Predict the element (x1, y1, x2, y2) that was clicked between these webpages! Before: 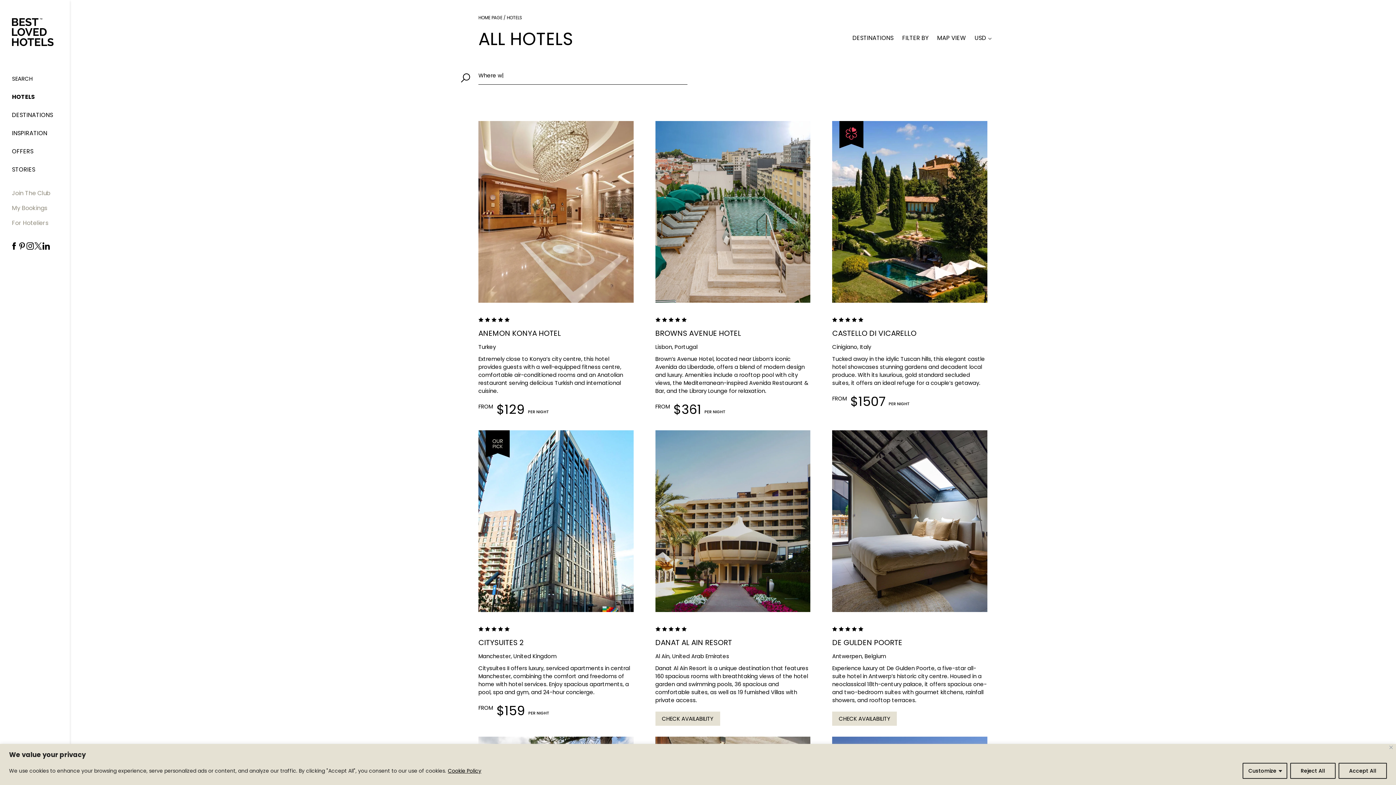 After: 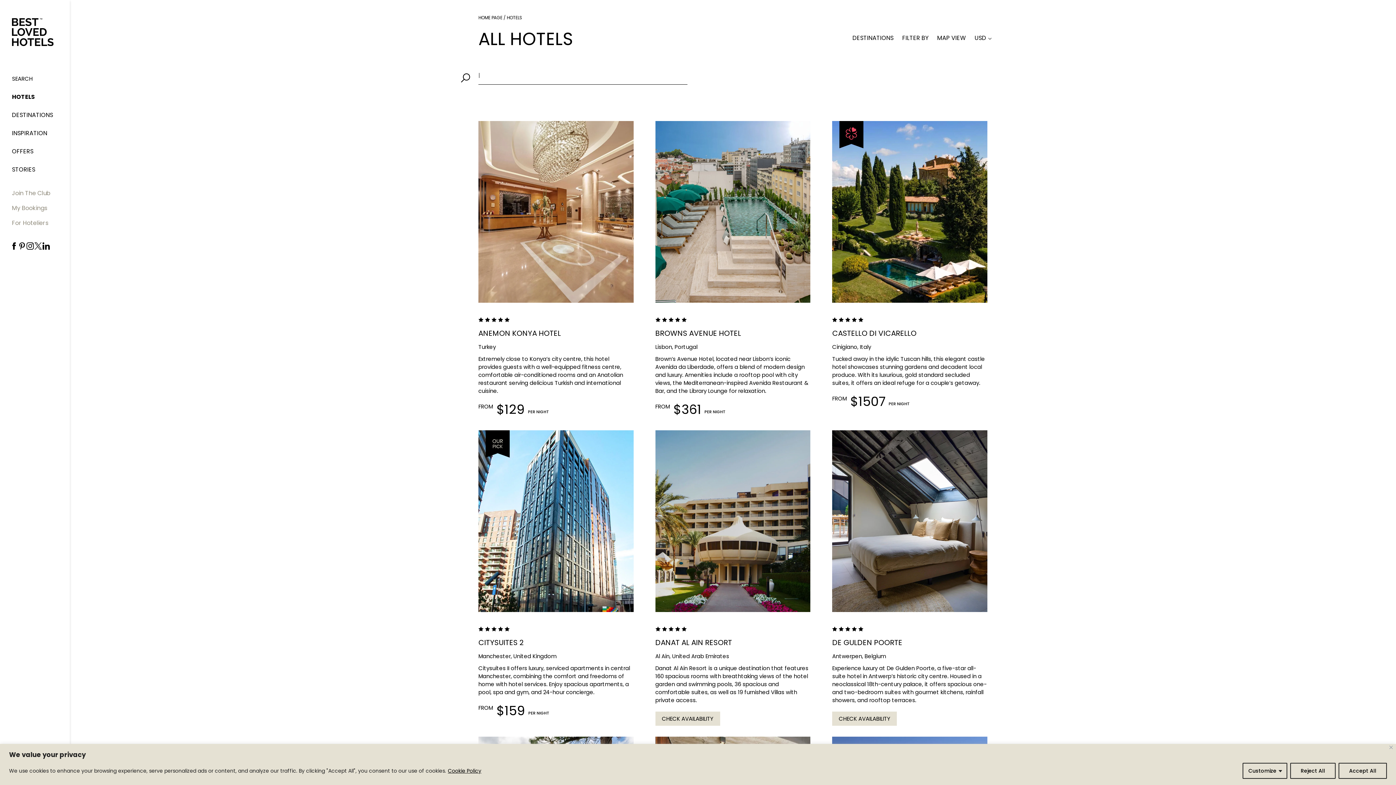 Action: bbox: (447, 767, 481, 775) label: Cookie Policy